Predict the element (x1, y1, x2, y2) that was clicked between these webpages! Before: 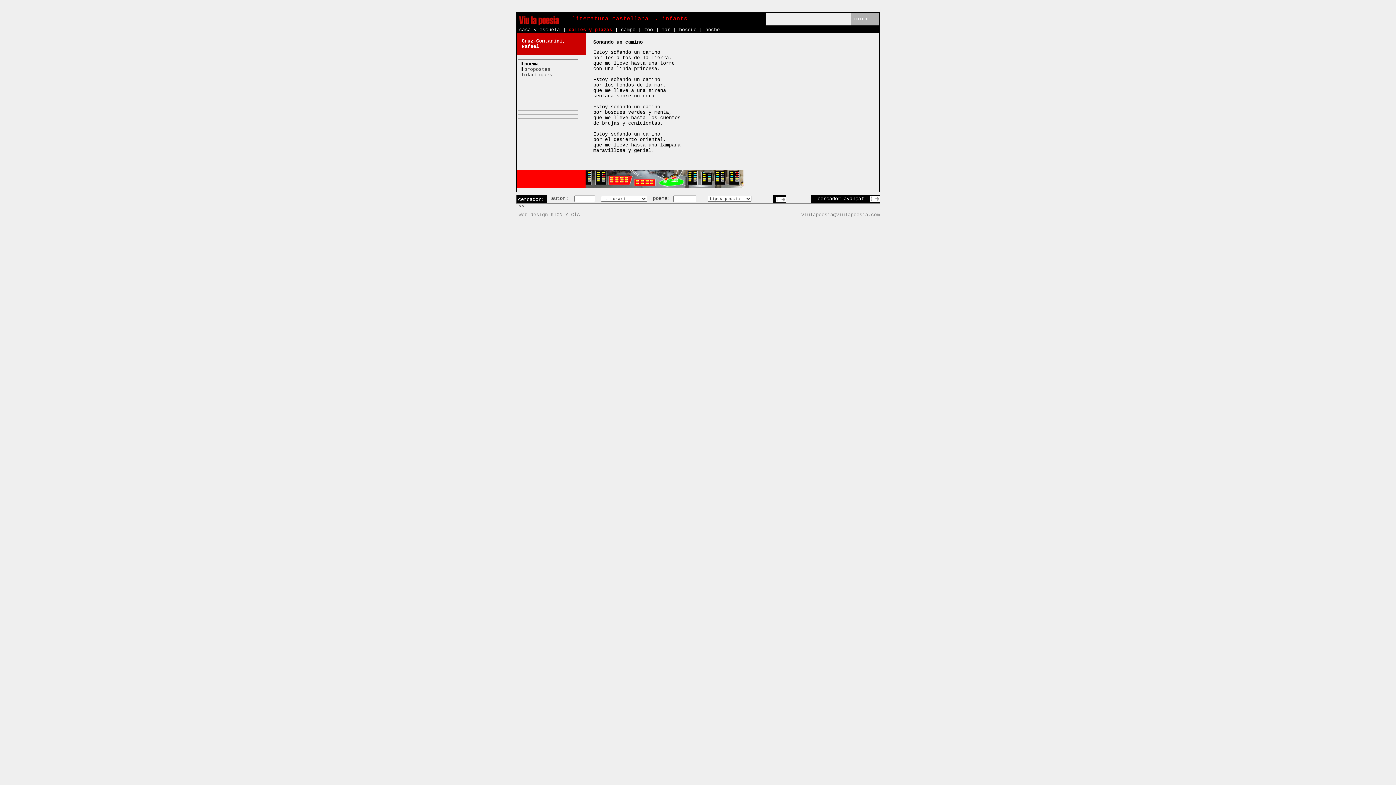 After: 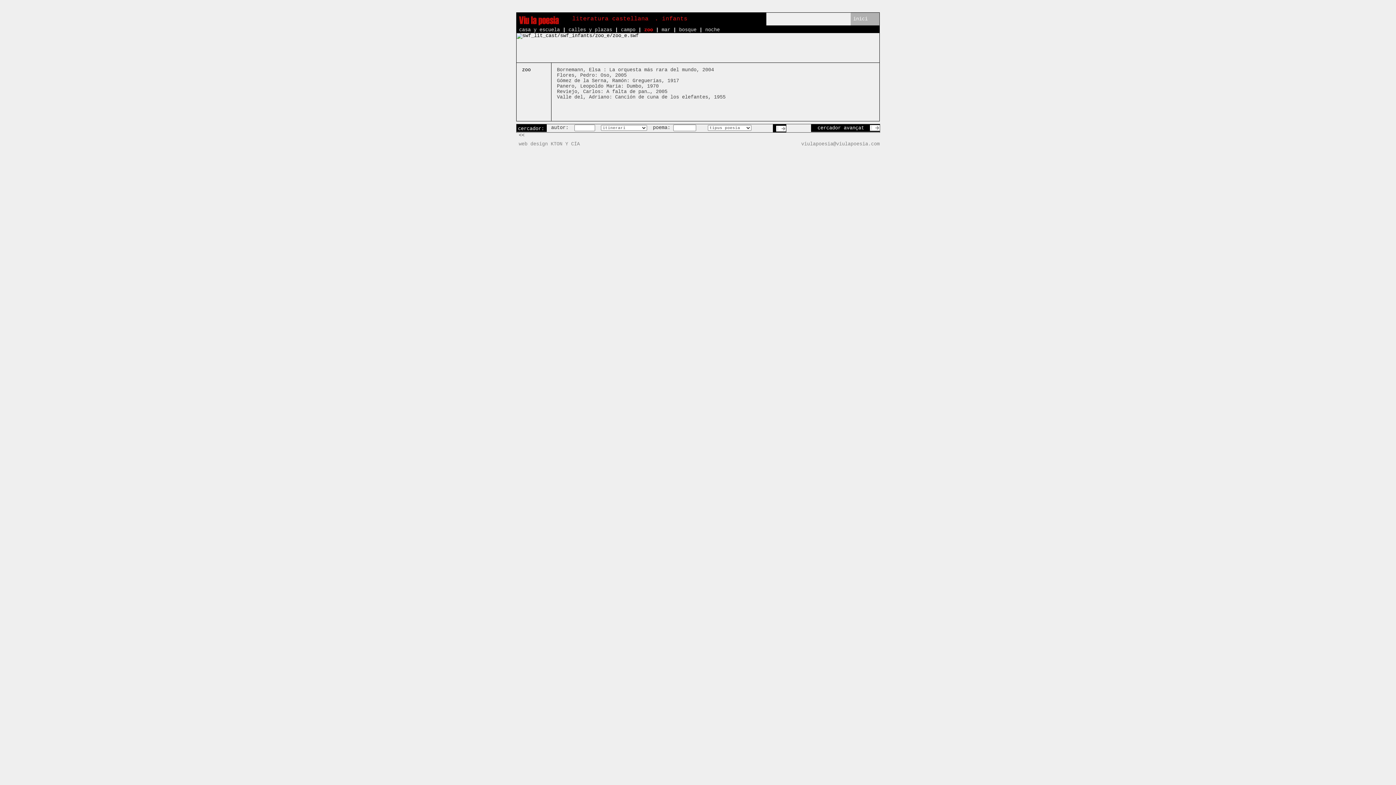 Action: label: zoo bbox: (644, 27, 653, 32)